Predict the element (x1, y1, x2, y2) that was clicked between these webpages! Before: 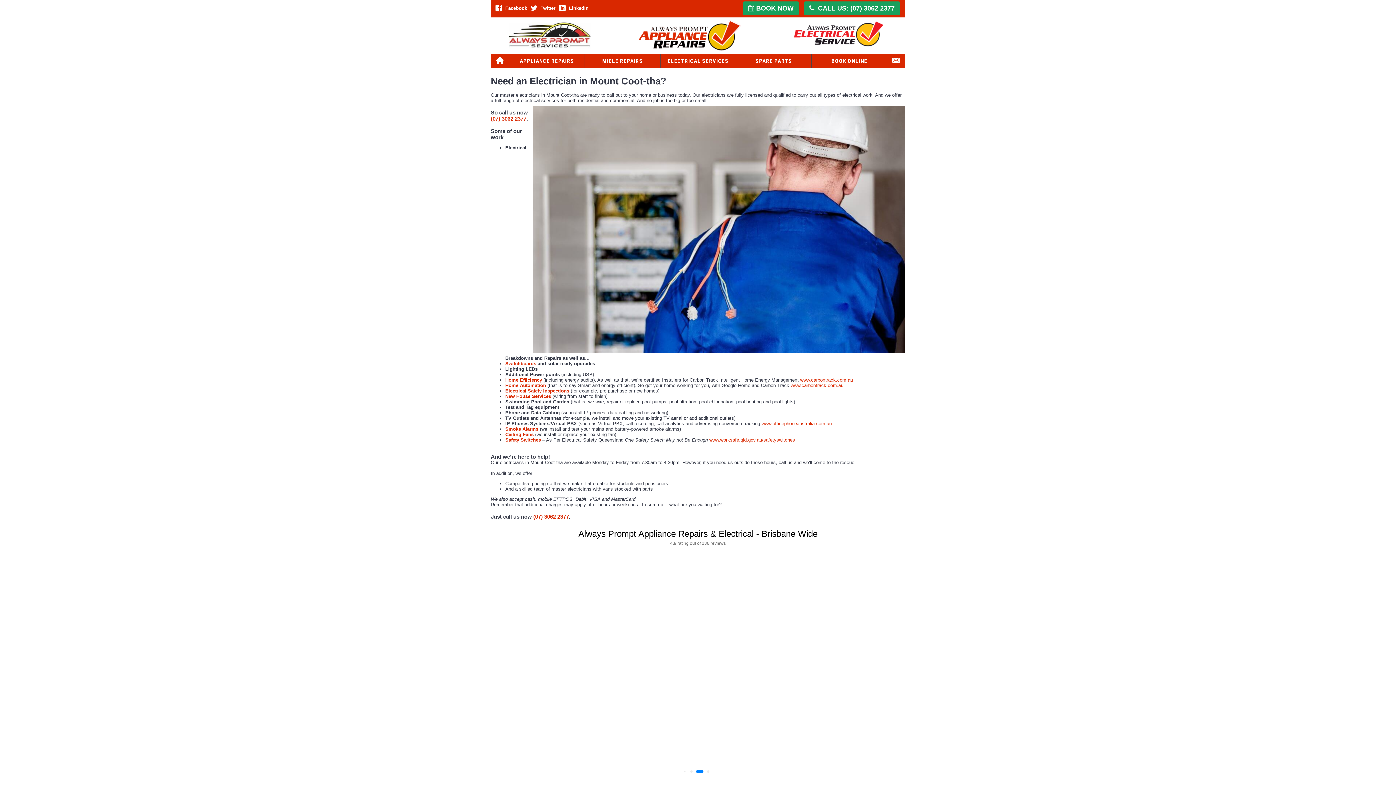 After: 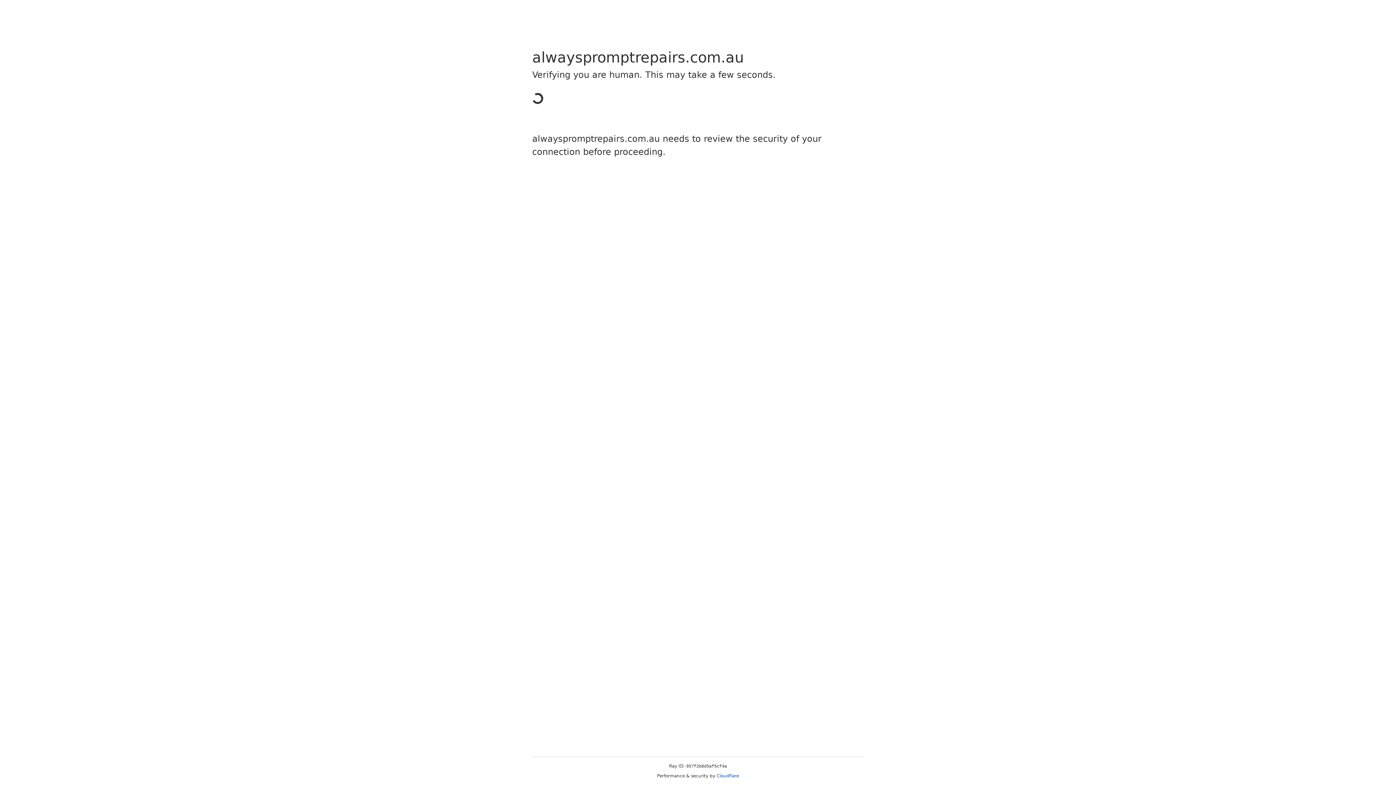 Action: label: APPLIANCE REPAIRS bbox: (509, 53, 584, 68)